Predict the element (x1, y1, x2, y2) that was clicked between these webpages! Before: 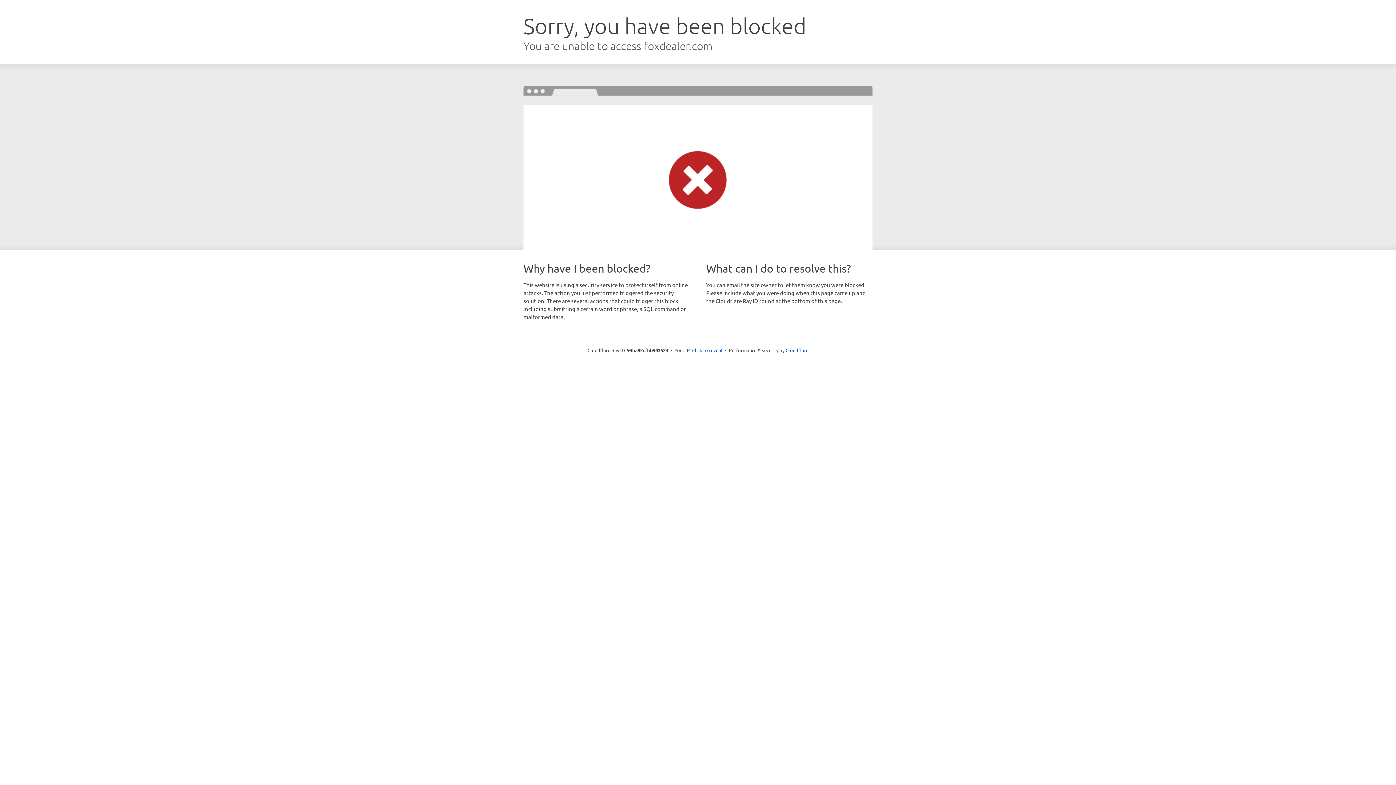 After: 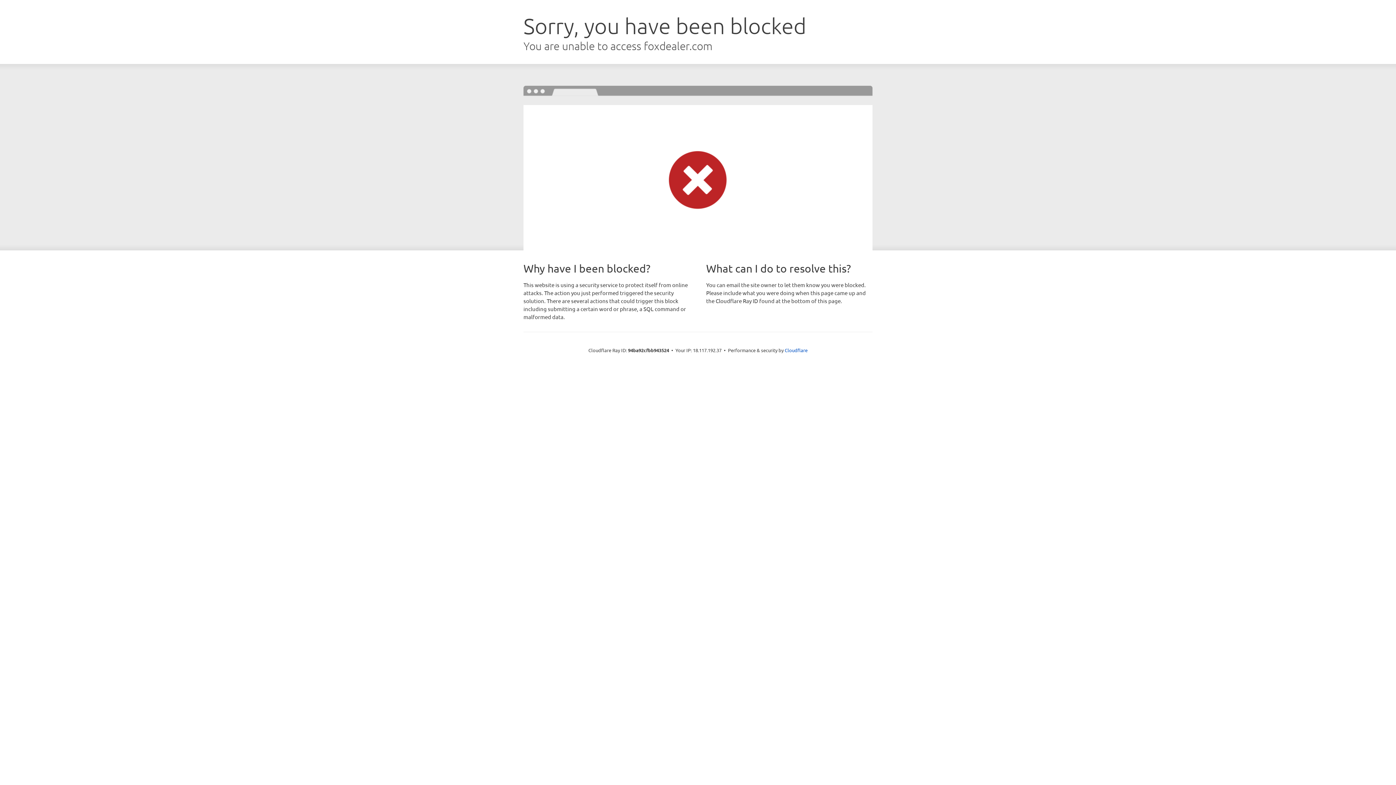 Action: bbox: (692, 346, 722, 353) label: Click to reveal